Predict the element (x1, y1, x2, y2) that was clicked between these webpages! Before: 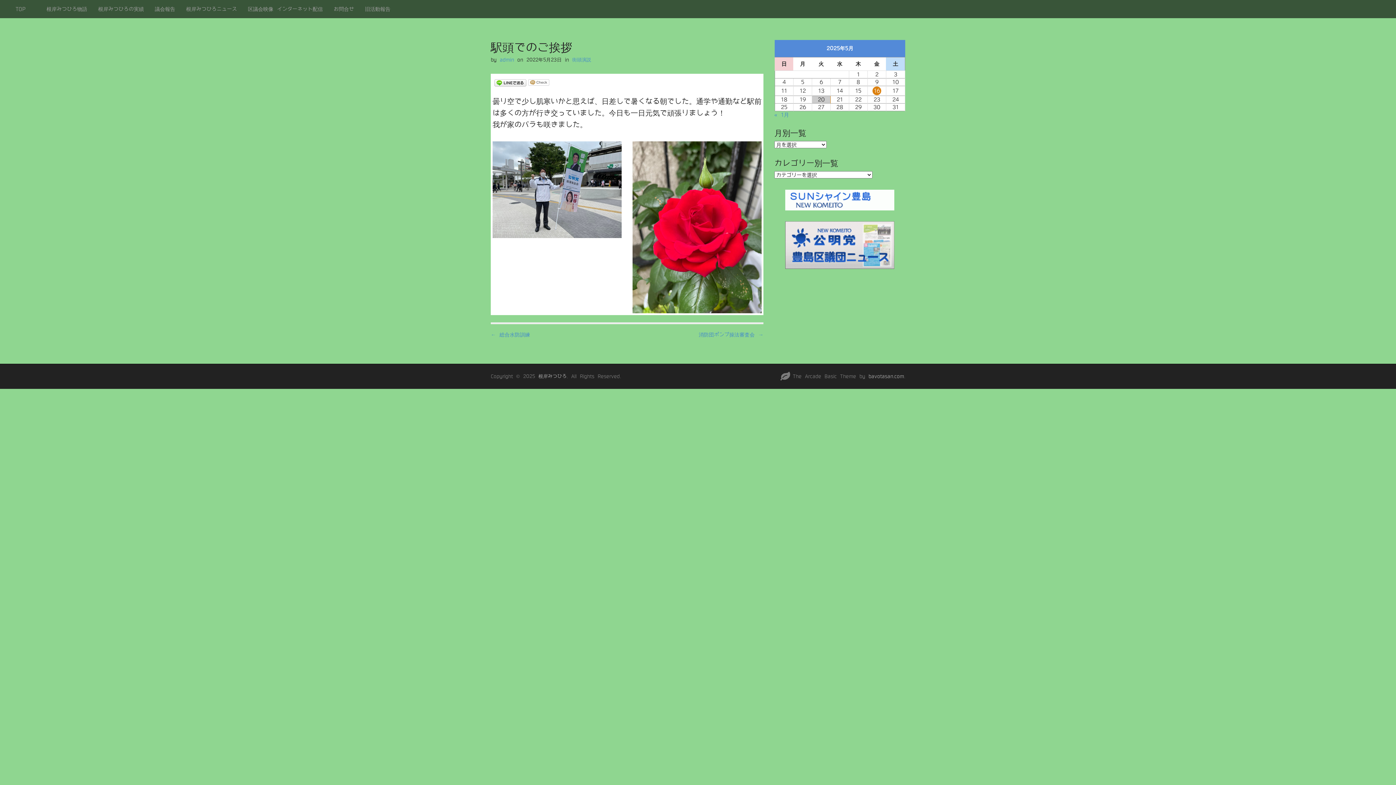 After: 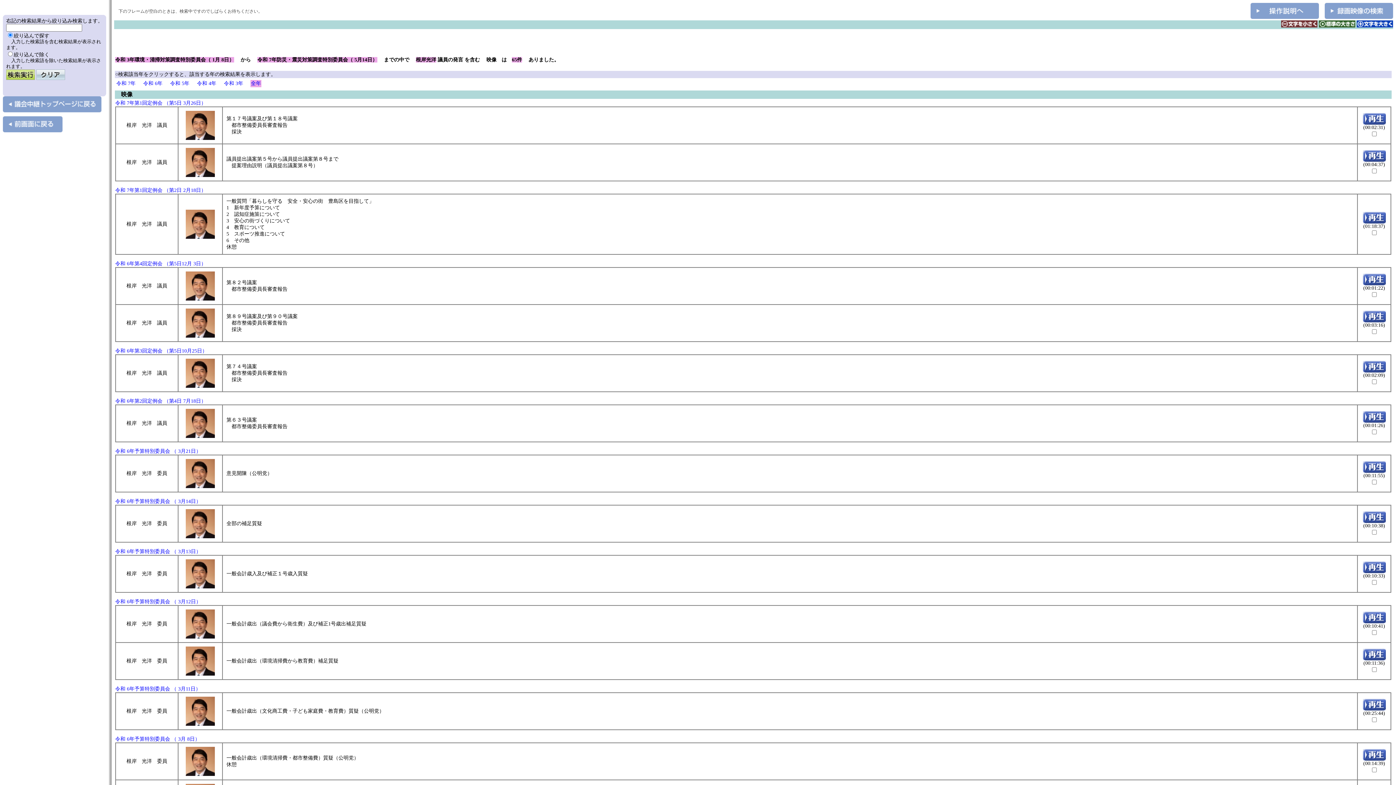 Action: label: 区議会映像 インターネット配信 bbox: (242, 0, 328, 18)